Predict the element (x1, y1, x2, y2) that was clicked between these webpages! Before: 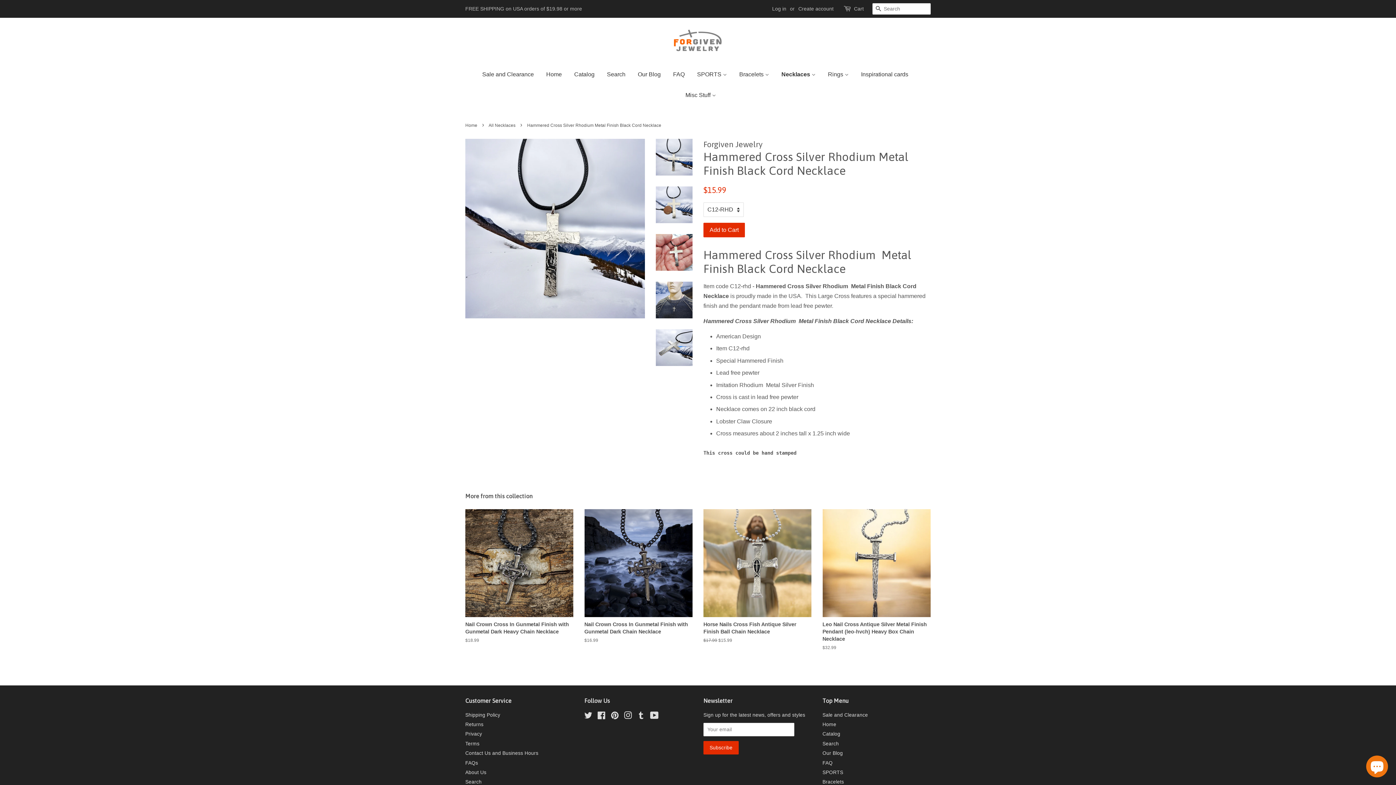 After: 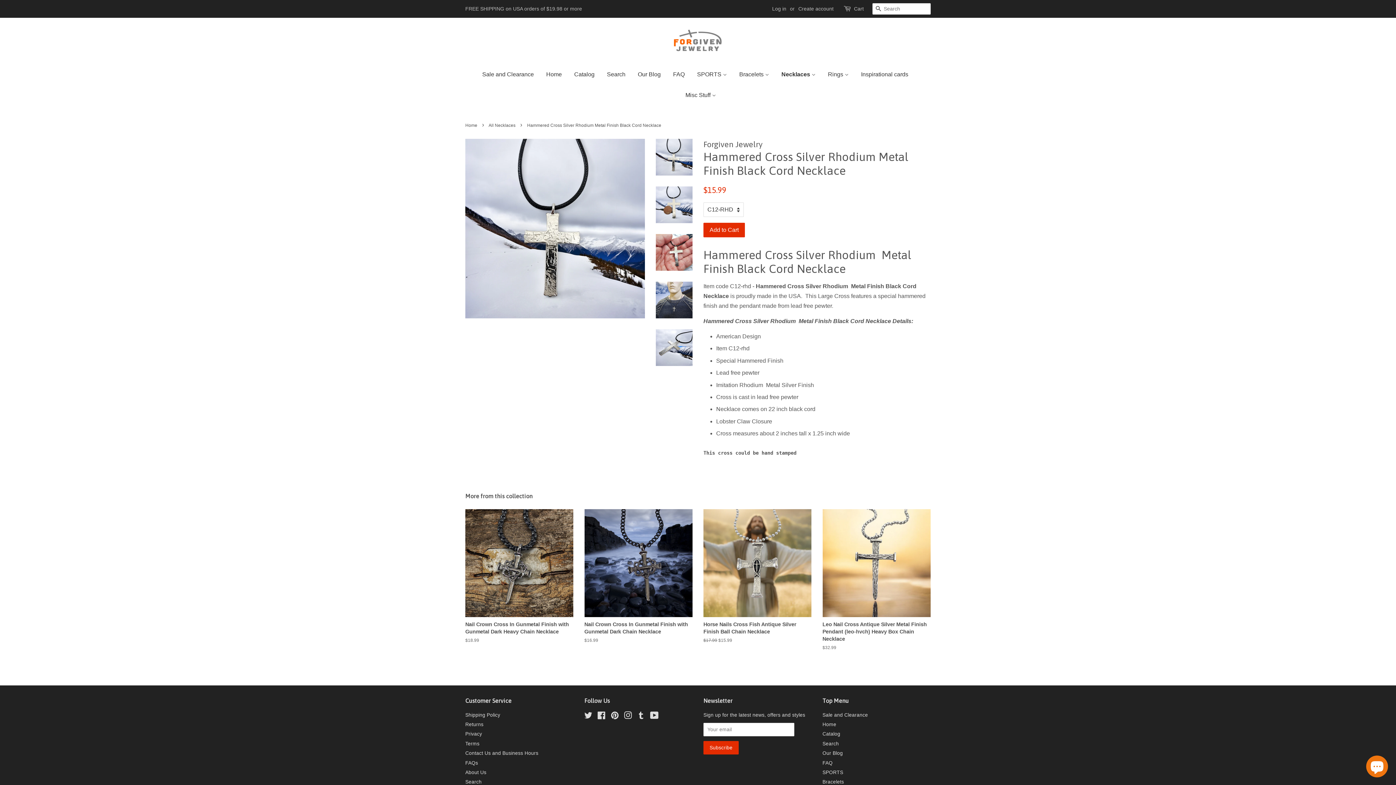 Action: bbox: (656, 138, 692, 175)